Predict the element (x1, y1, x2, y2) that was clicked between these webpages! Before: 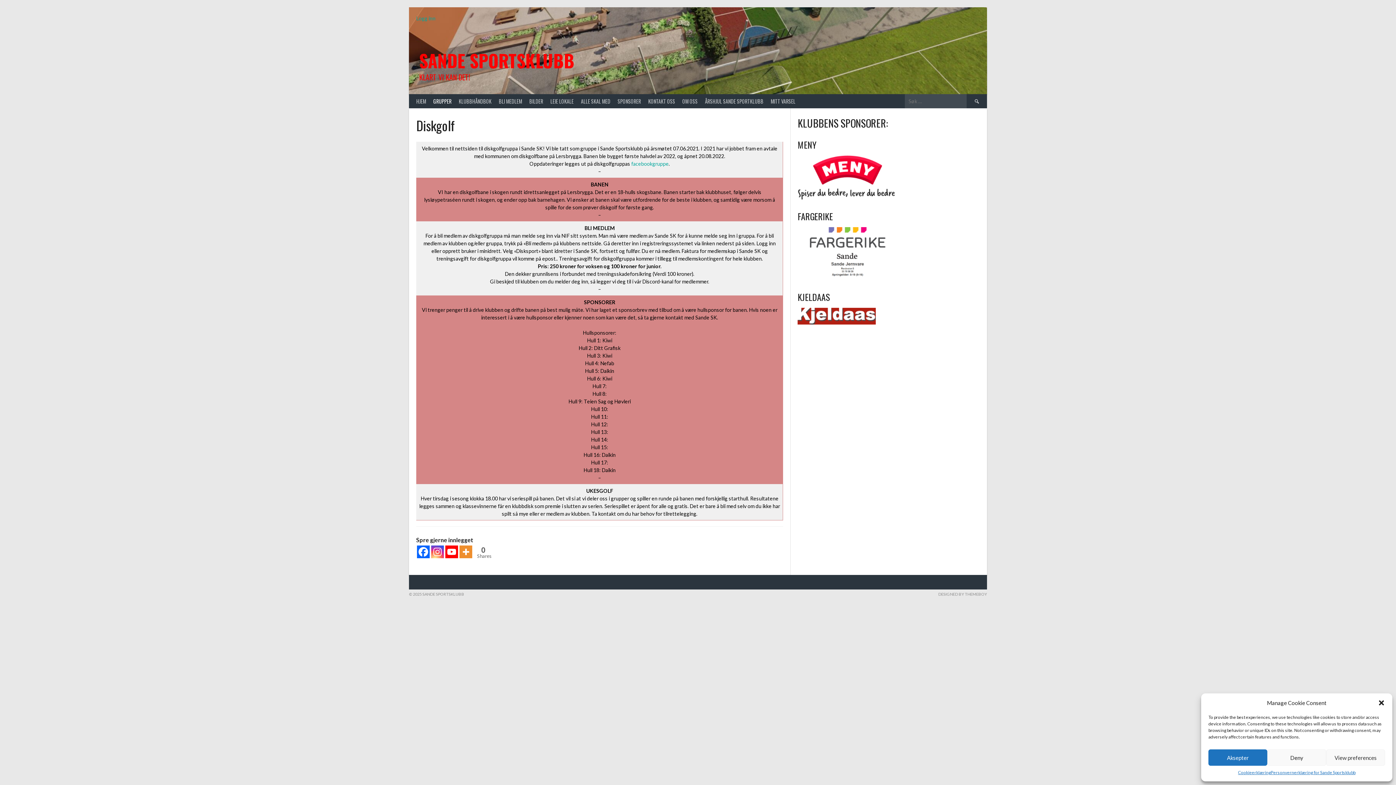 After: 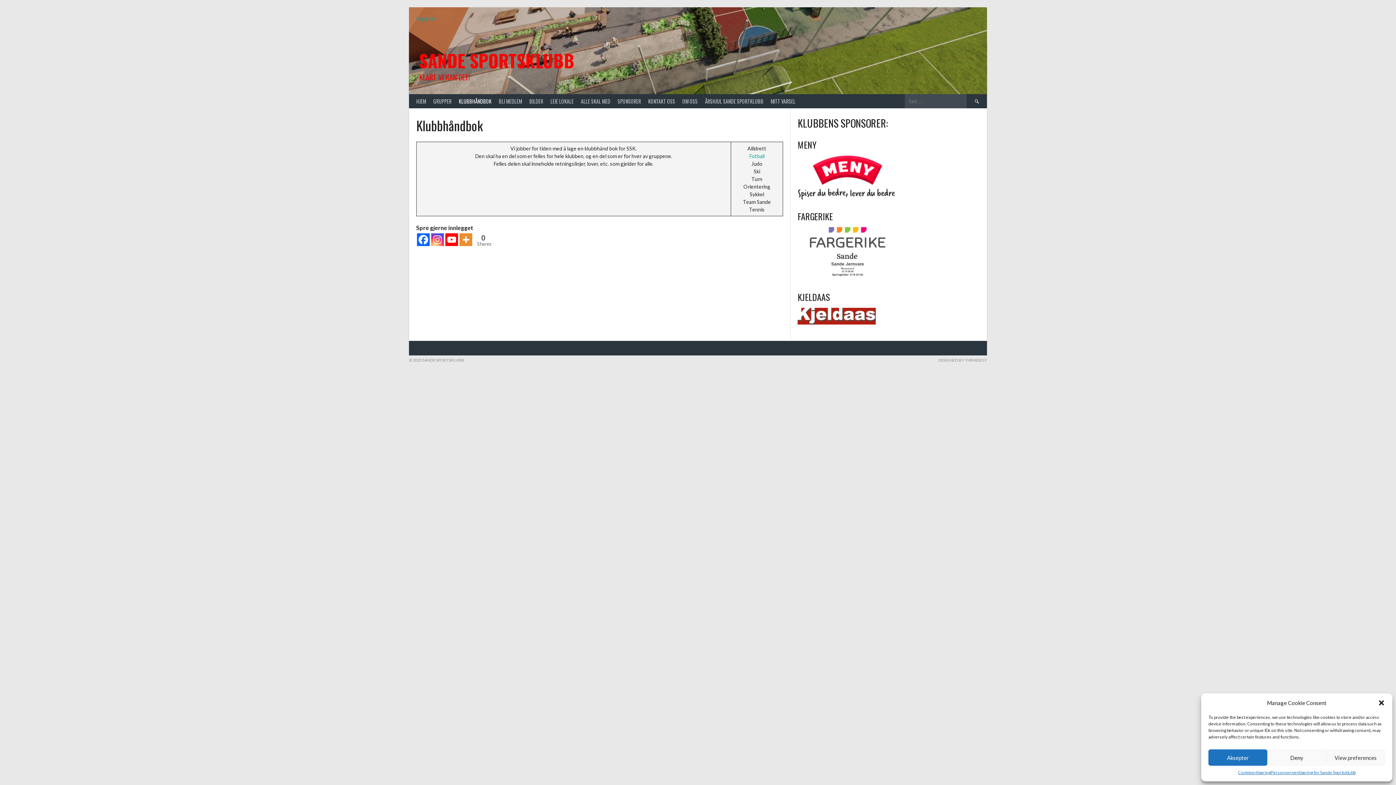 Action: bbox: (455, 94, 495, 108) label: KLUBBHÅNDBOK